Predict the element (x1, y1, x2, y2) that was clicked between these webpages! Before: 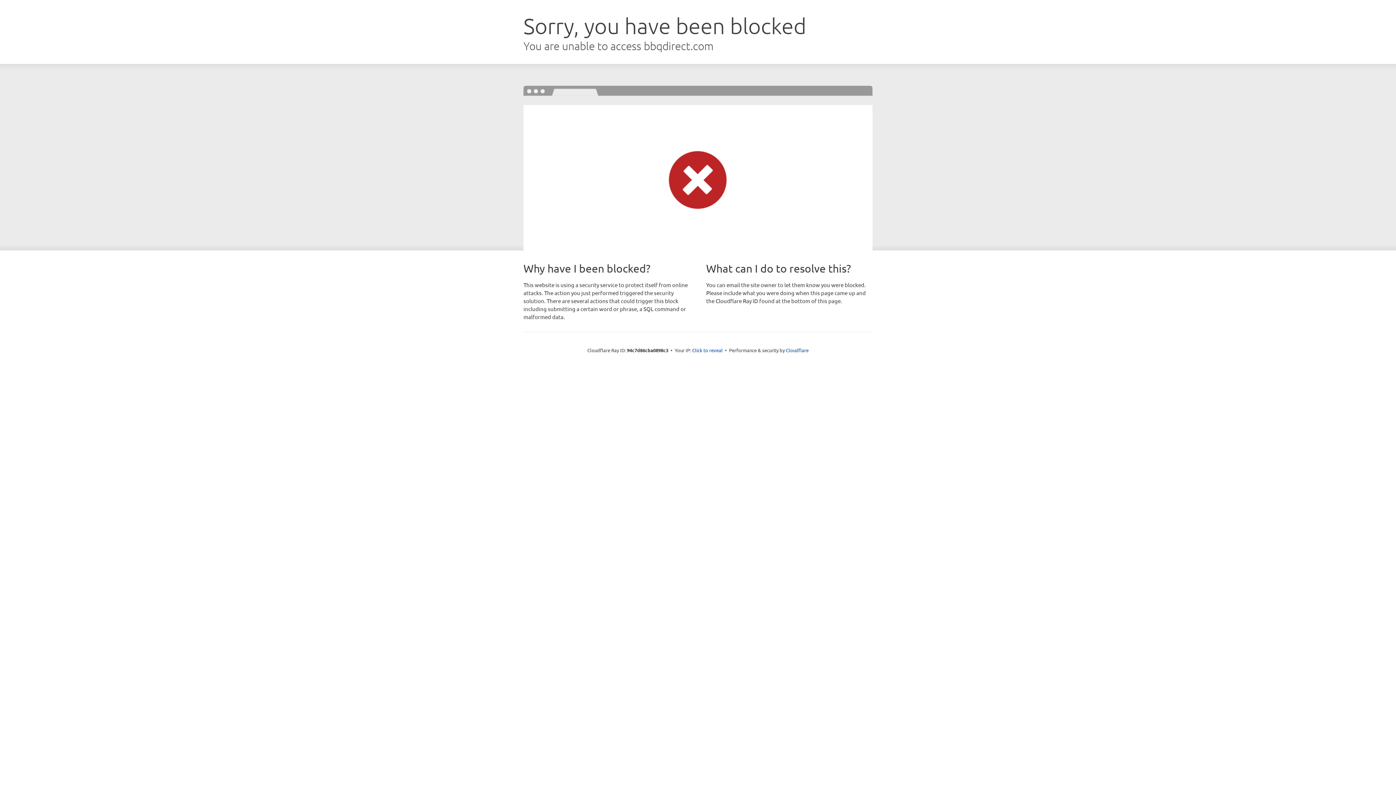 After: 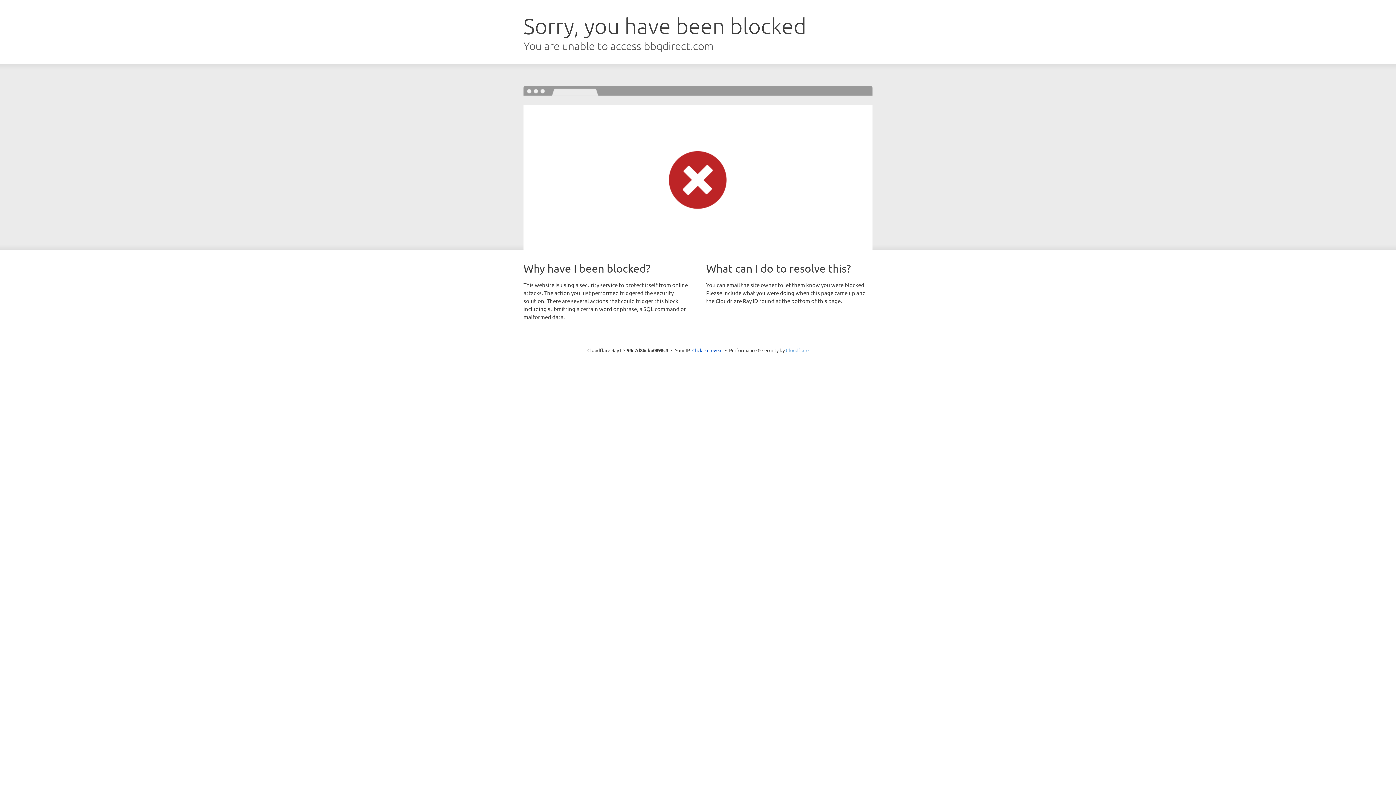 Action: label: Cloudflare bbox: (786, 347, 808, 353)